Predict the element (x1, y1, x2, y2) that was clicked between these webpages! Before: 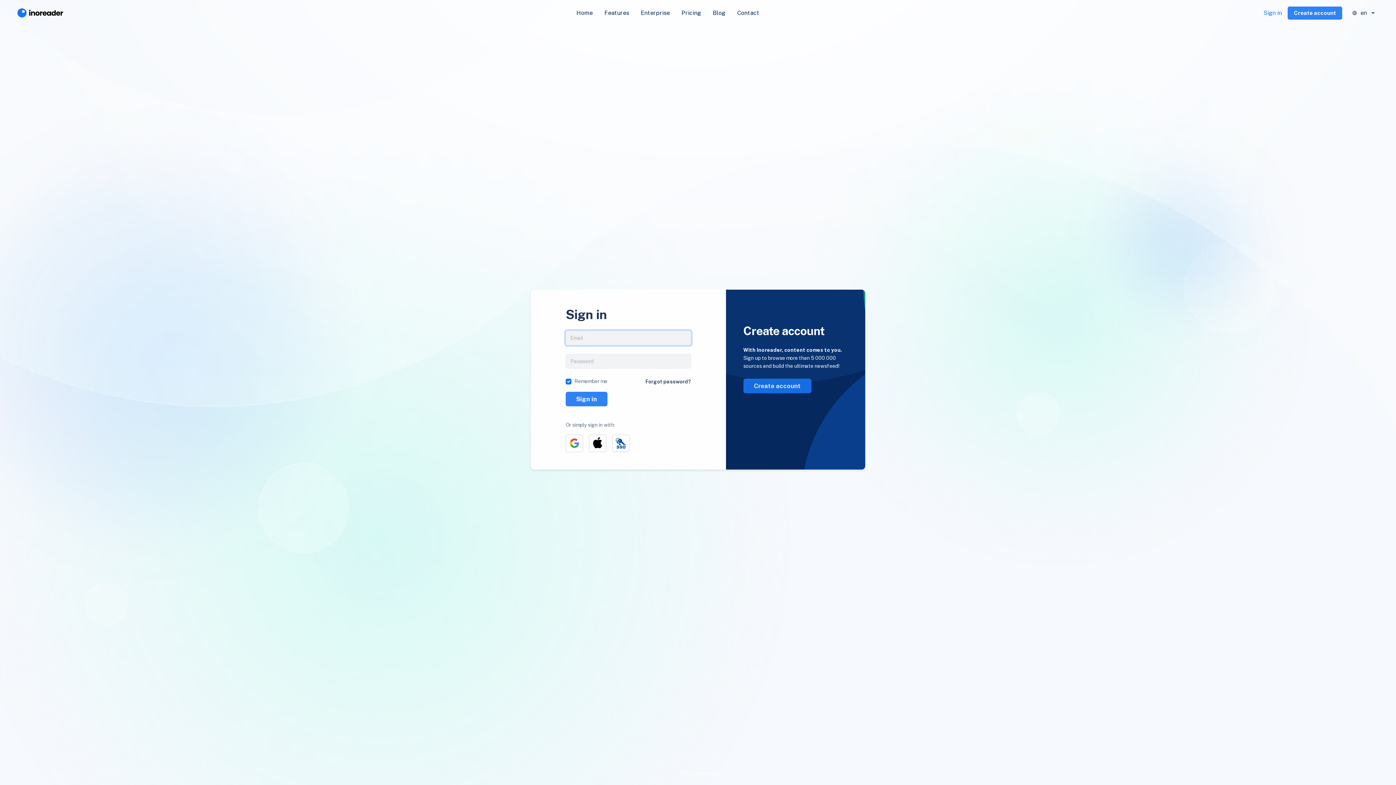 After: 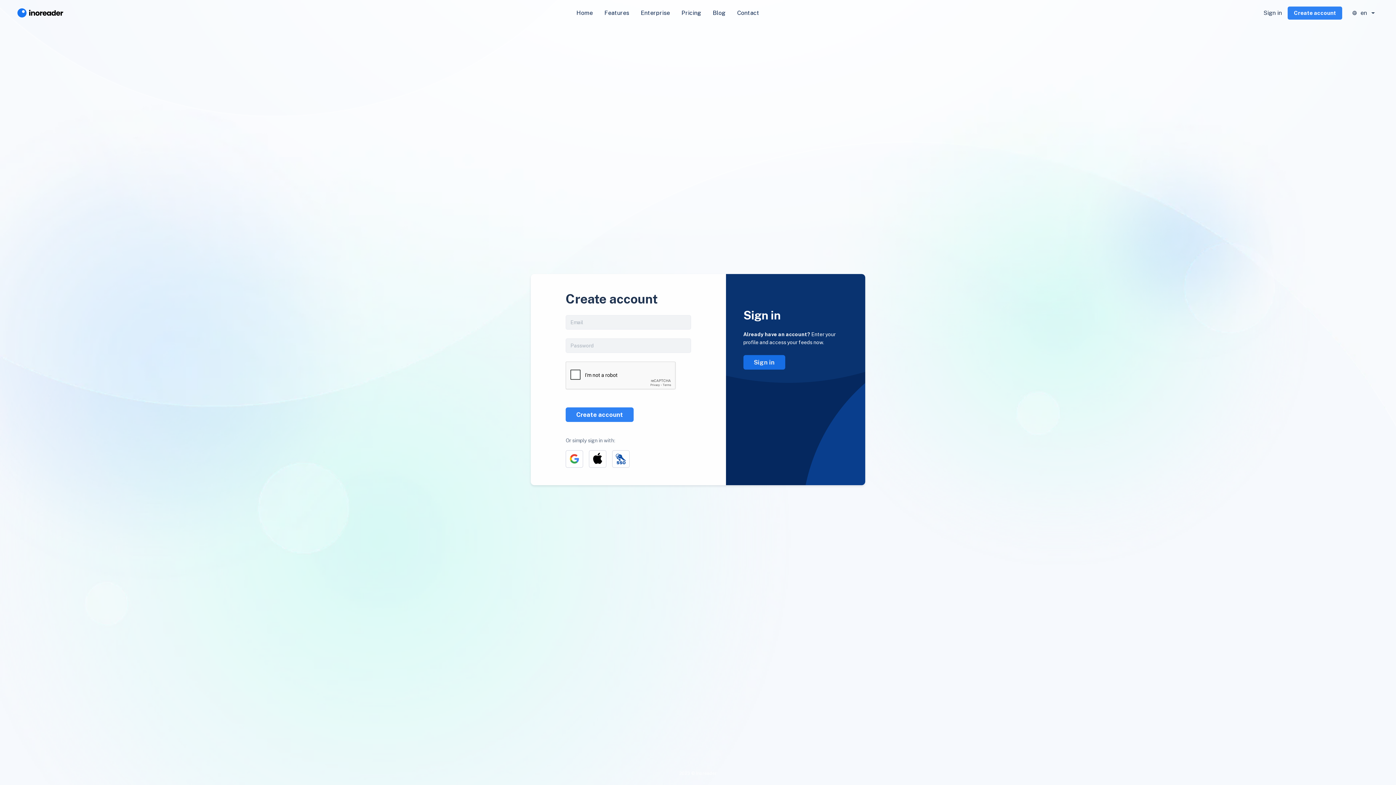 Action: bbox: (743, 378, 811, 393) label: Create account